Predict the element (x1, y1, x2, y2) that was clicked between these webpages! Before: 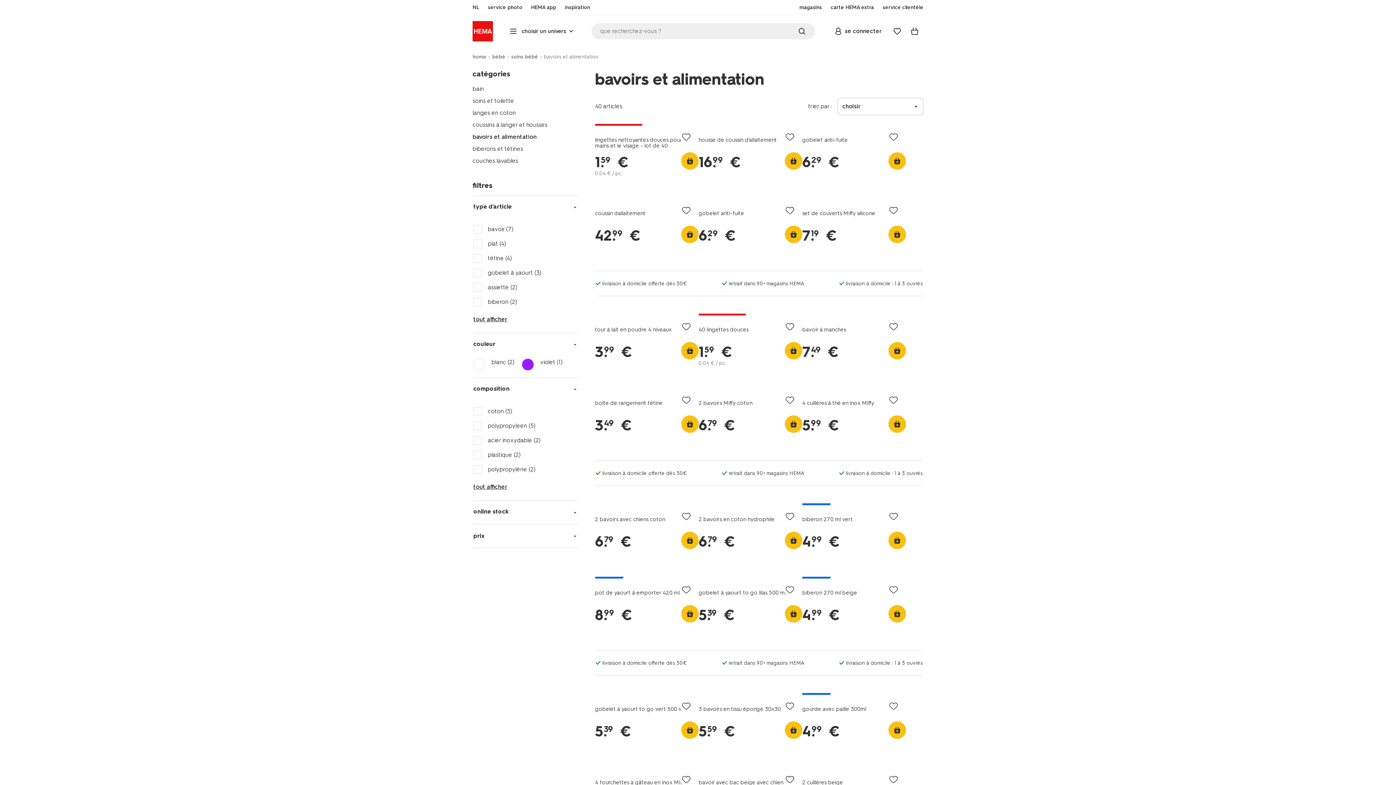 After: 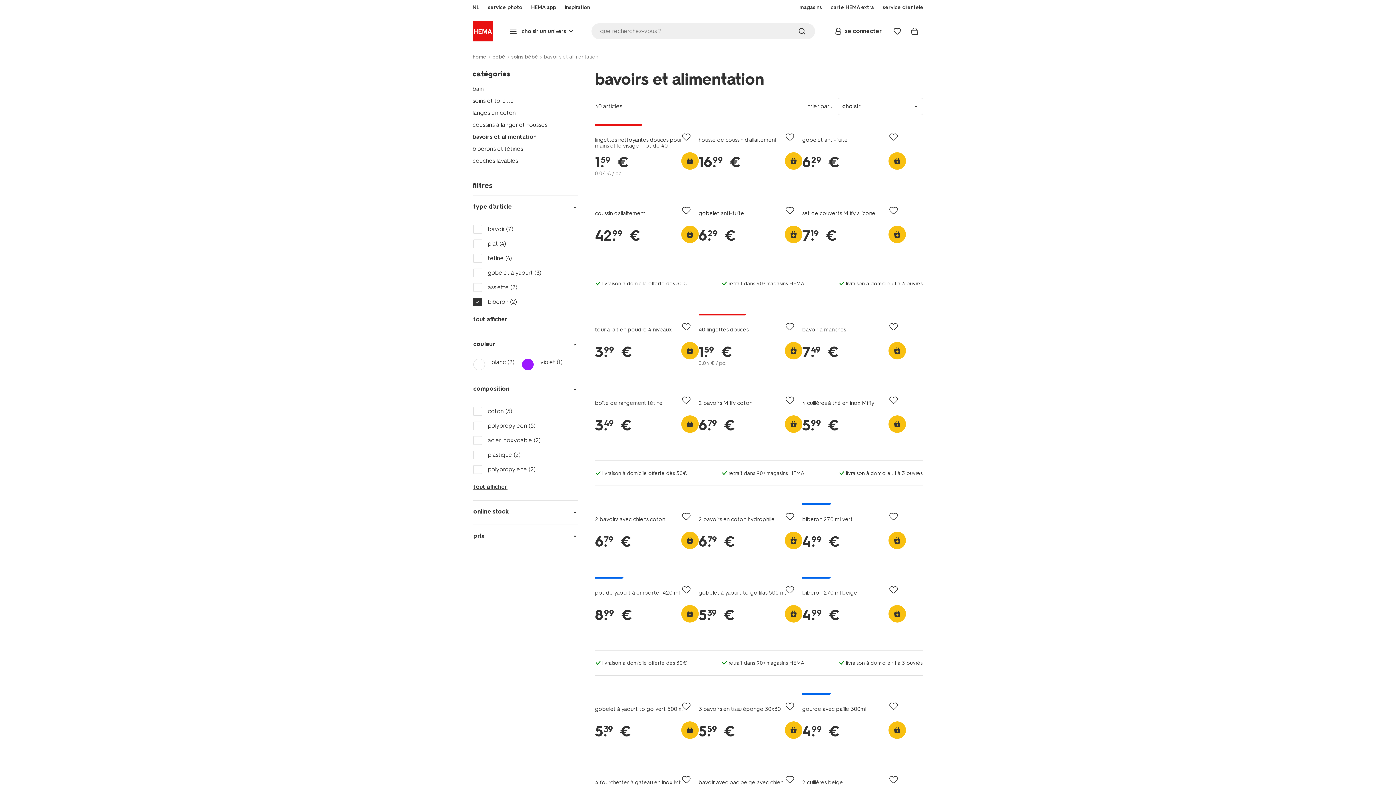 Action: bbox: (473, 298, 517, 305) label: biberon (2)